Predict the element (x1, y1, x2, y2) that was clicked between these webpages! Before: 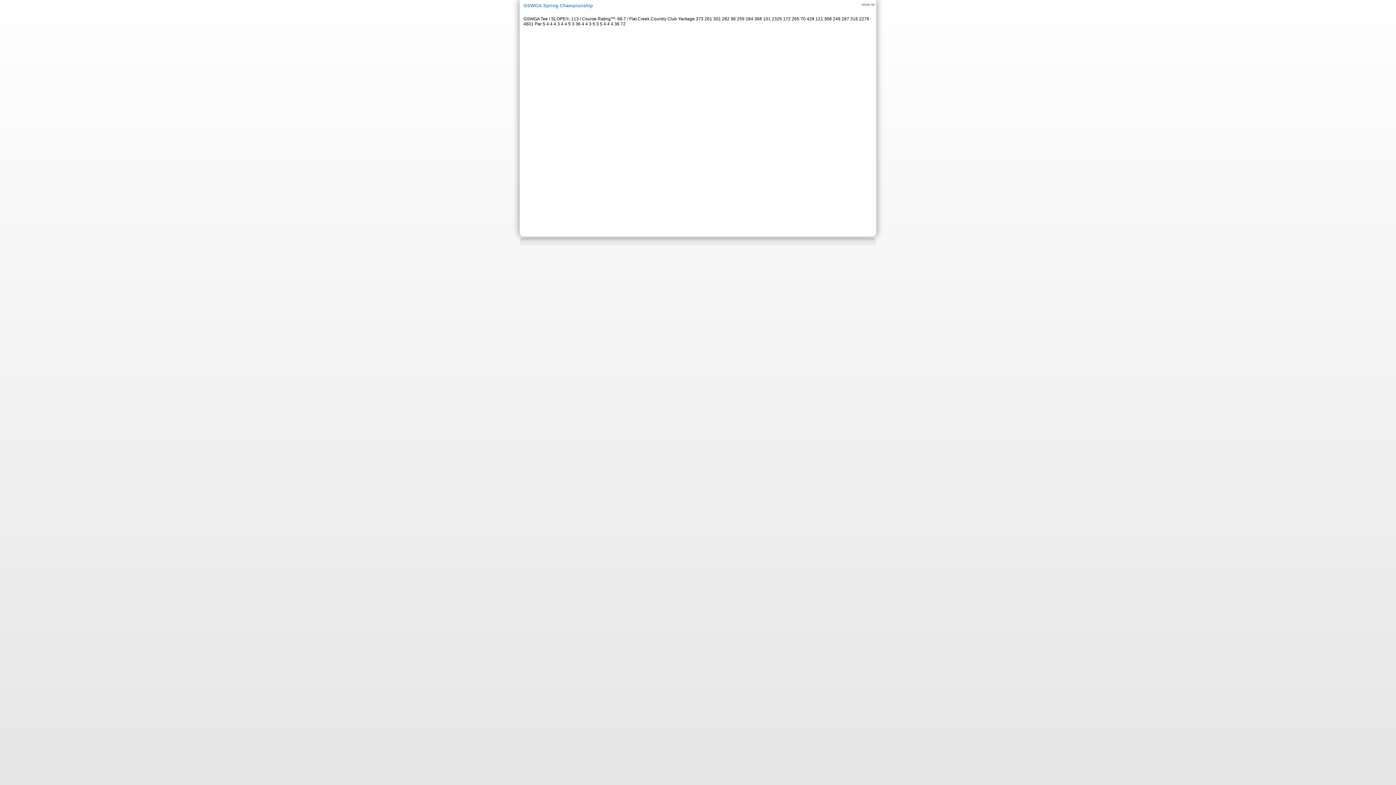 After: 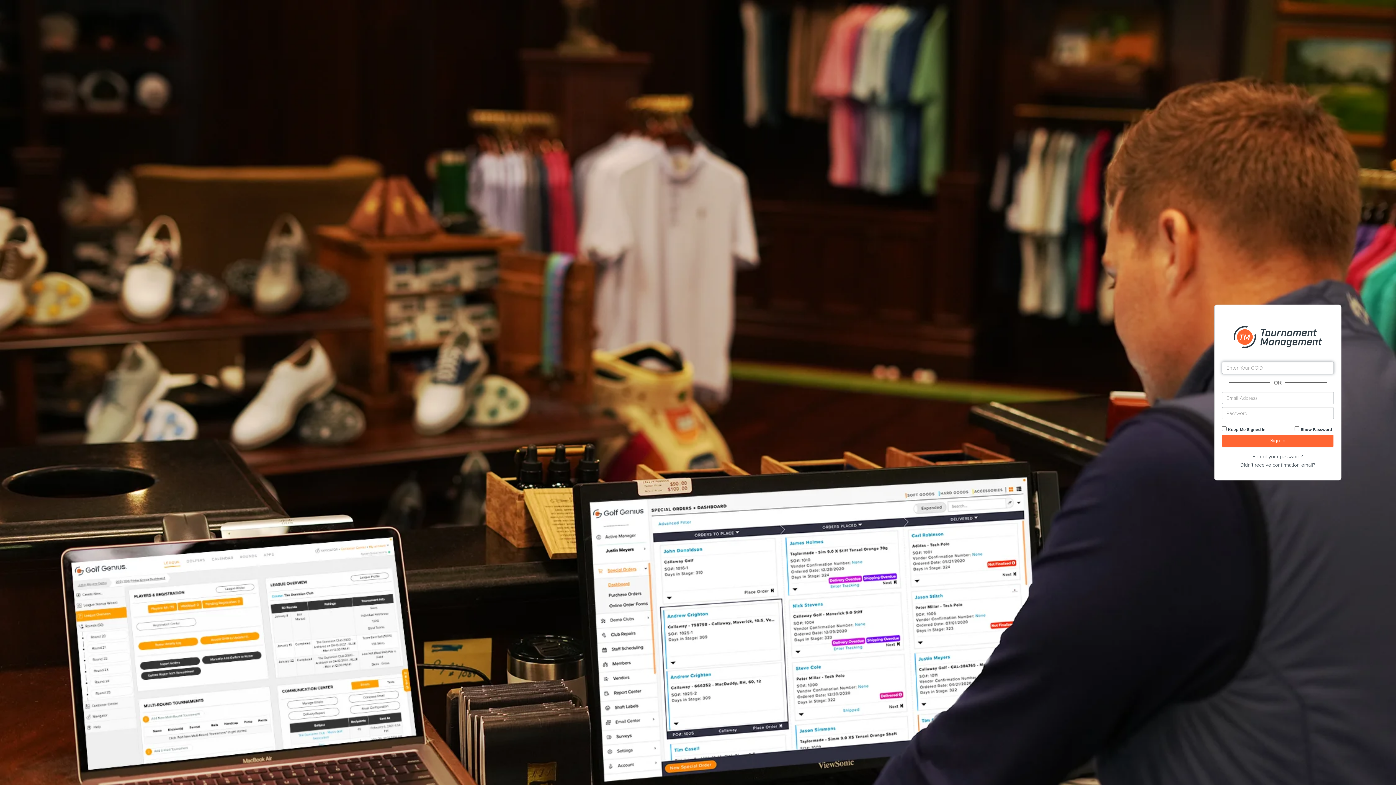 Action: label: SIGN IN bbox: (861, 2, 874, 6)